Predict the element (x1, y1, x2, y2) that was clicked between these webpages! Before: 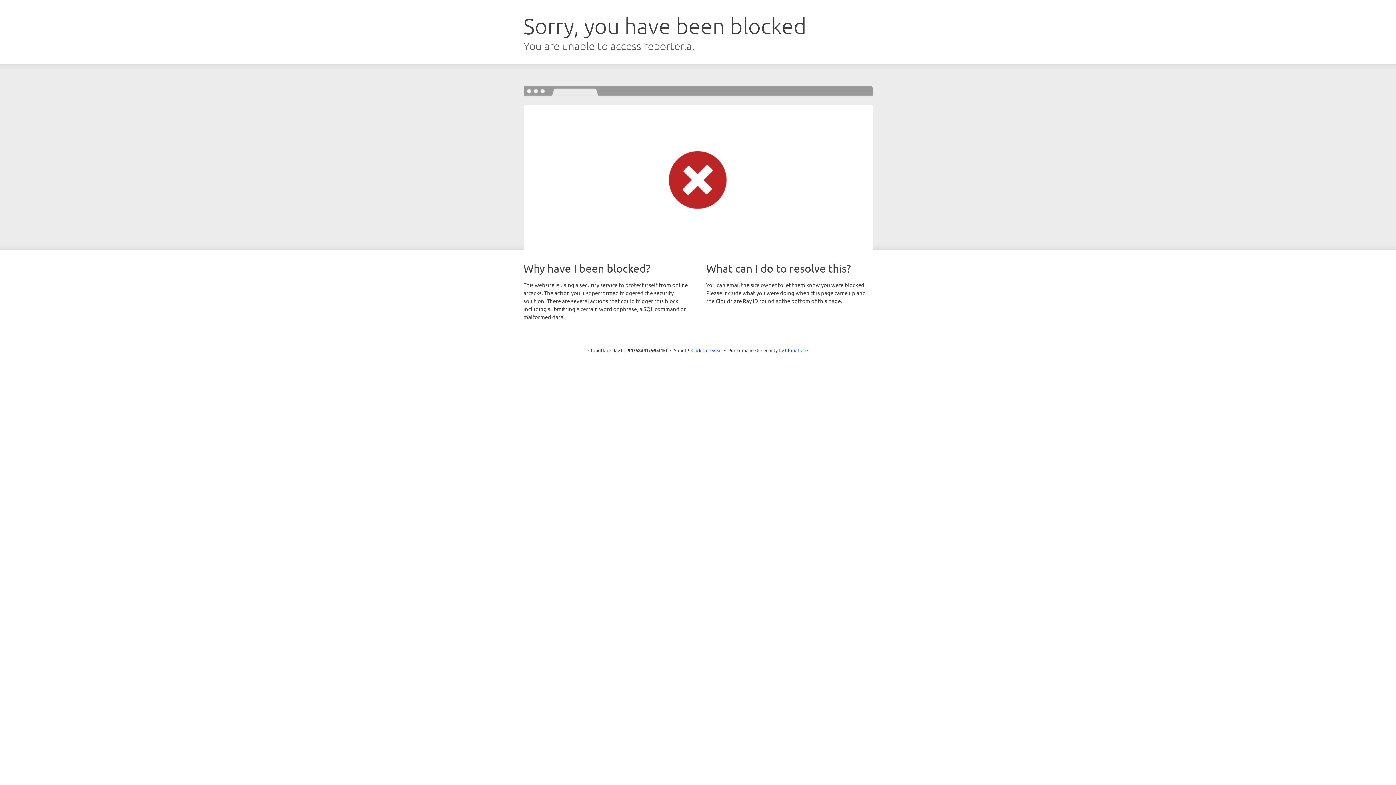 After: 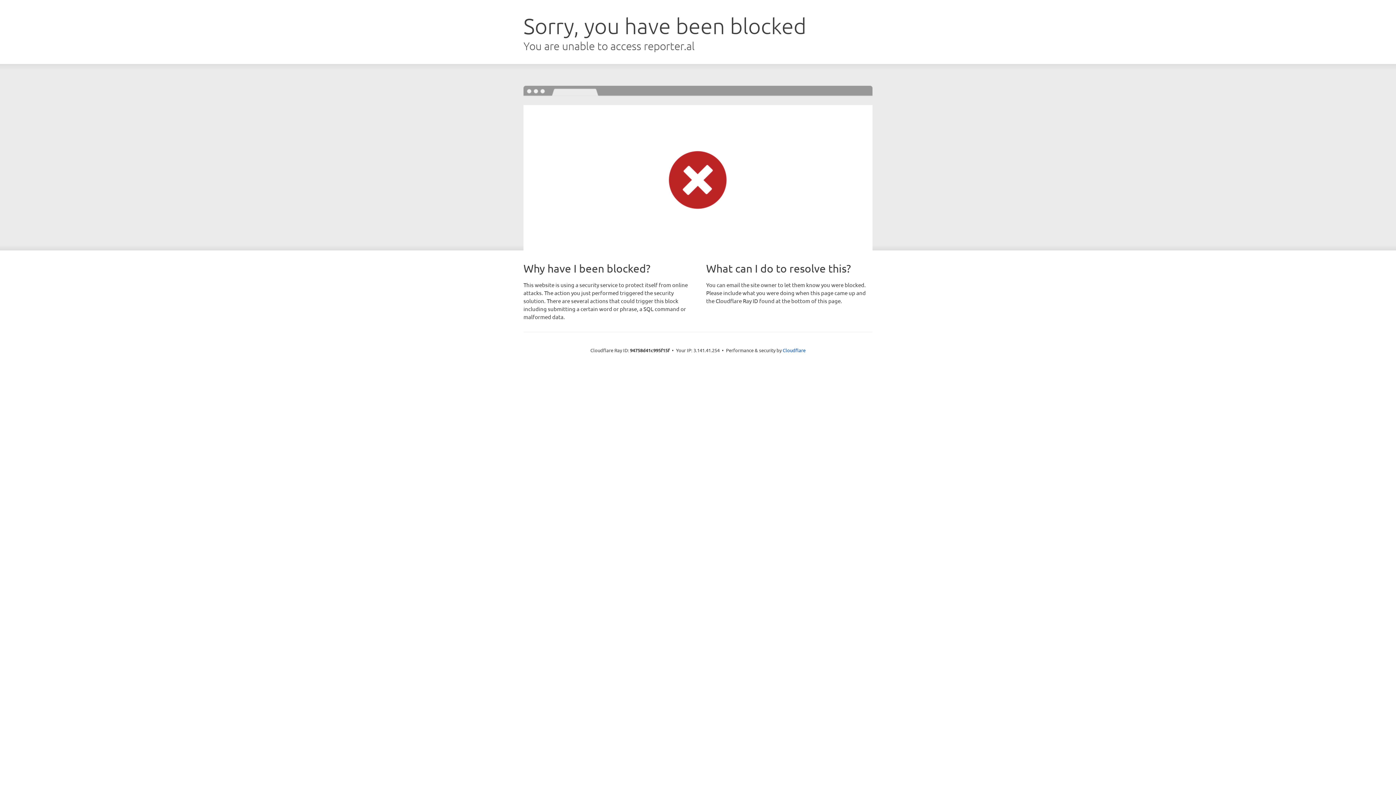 Action: label: Click to reveal bbox: (691, 346, 722, 353)